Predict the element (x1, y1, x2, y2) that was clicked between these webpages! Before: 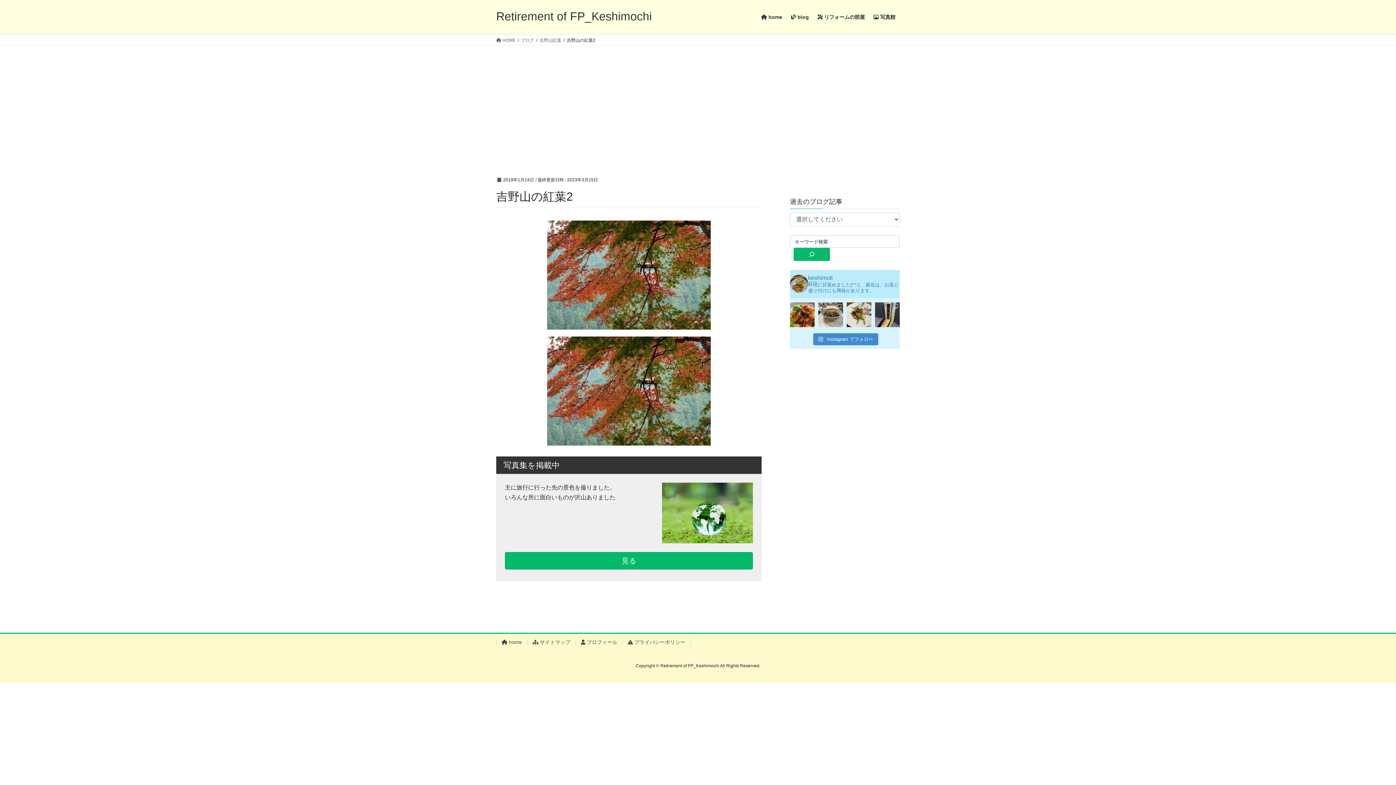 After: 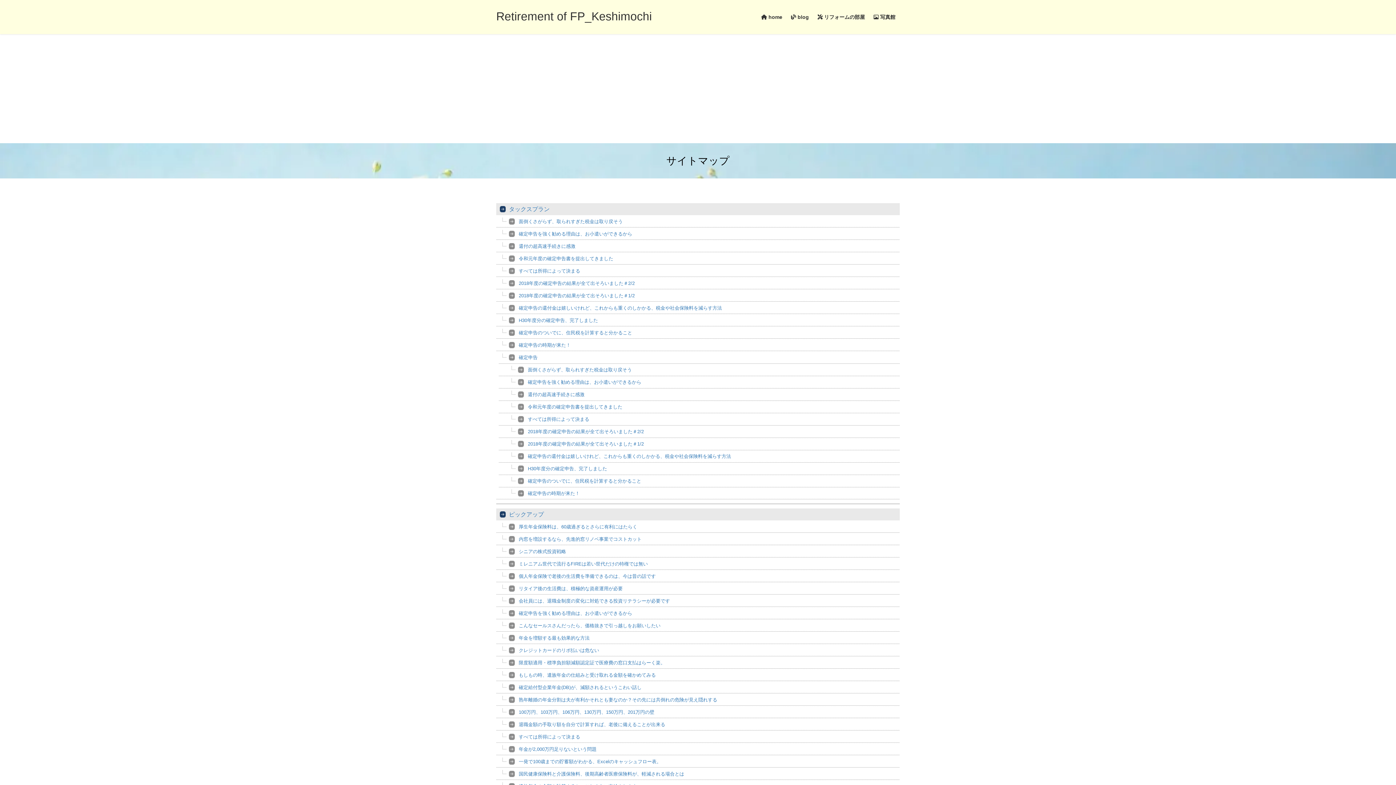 Action: bbox: (527, 639, 575, 645) label:  サイトマップ